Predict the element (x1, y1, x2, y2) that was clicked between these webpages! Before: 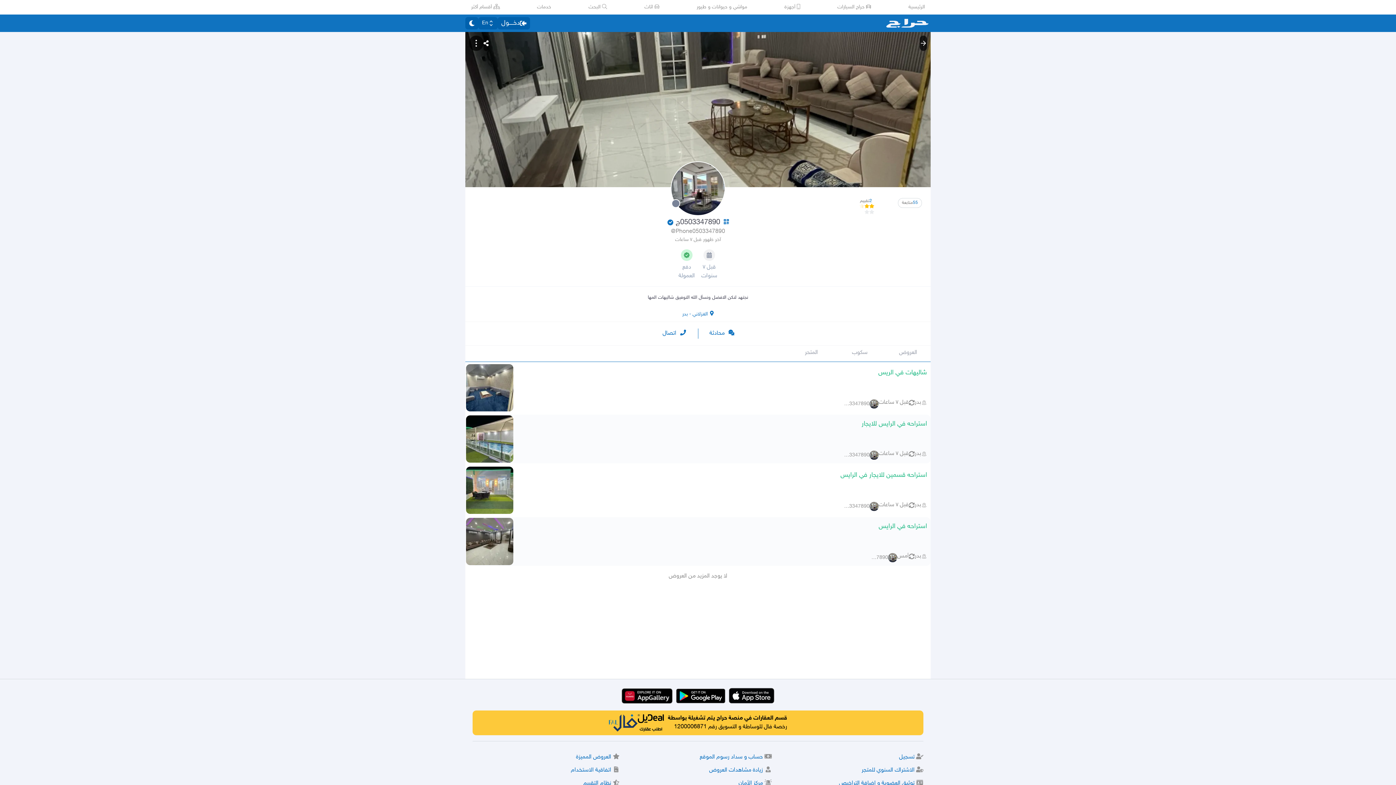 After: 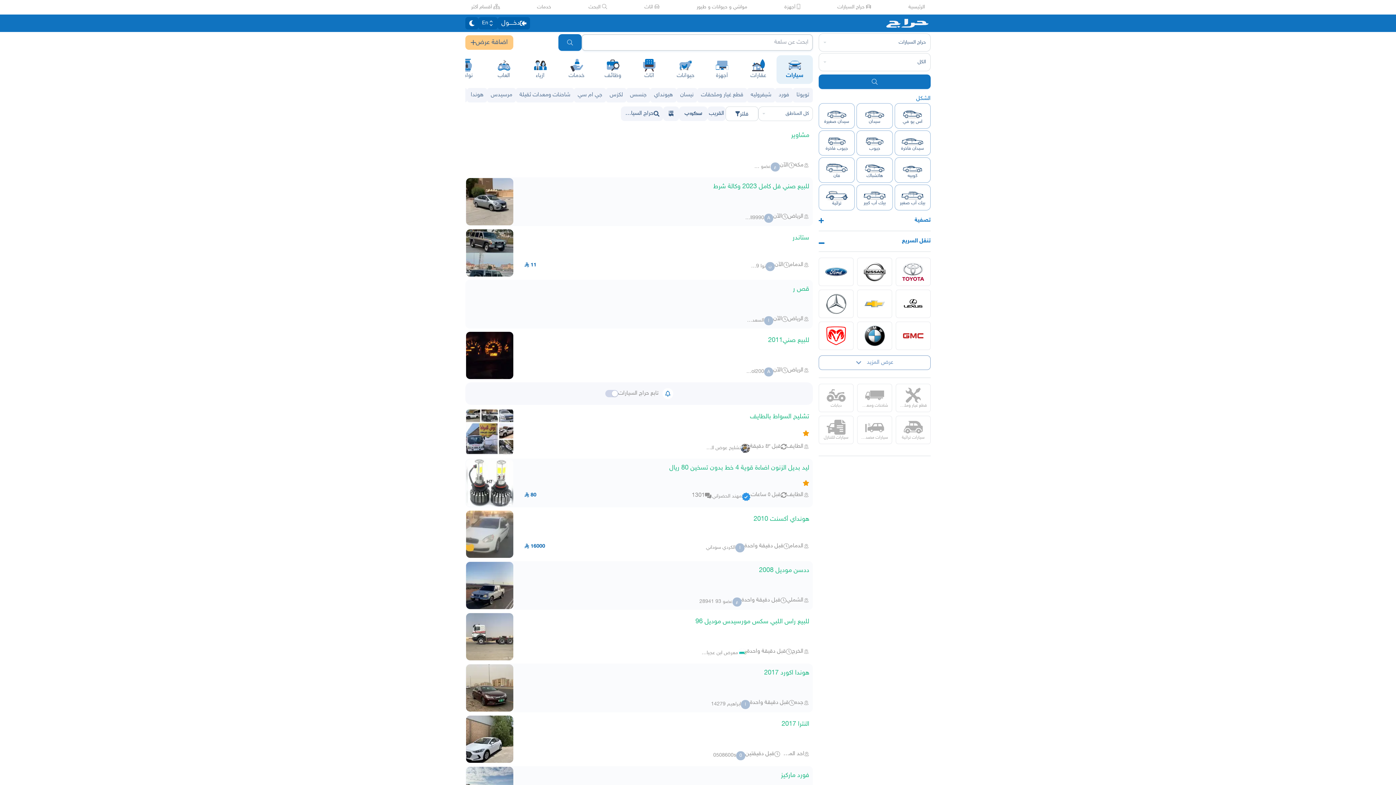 Action: label:  حراج السيارات bbox: (837, 3, 871, 10)